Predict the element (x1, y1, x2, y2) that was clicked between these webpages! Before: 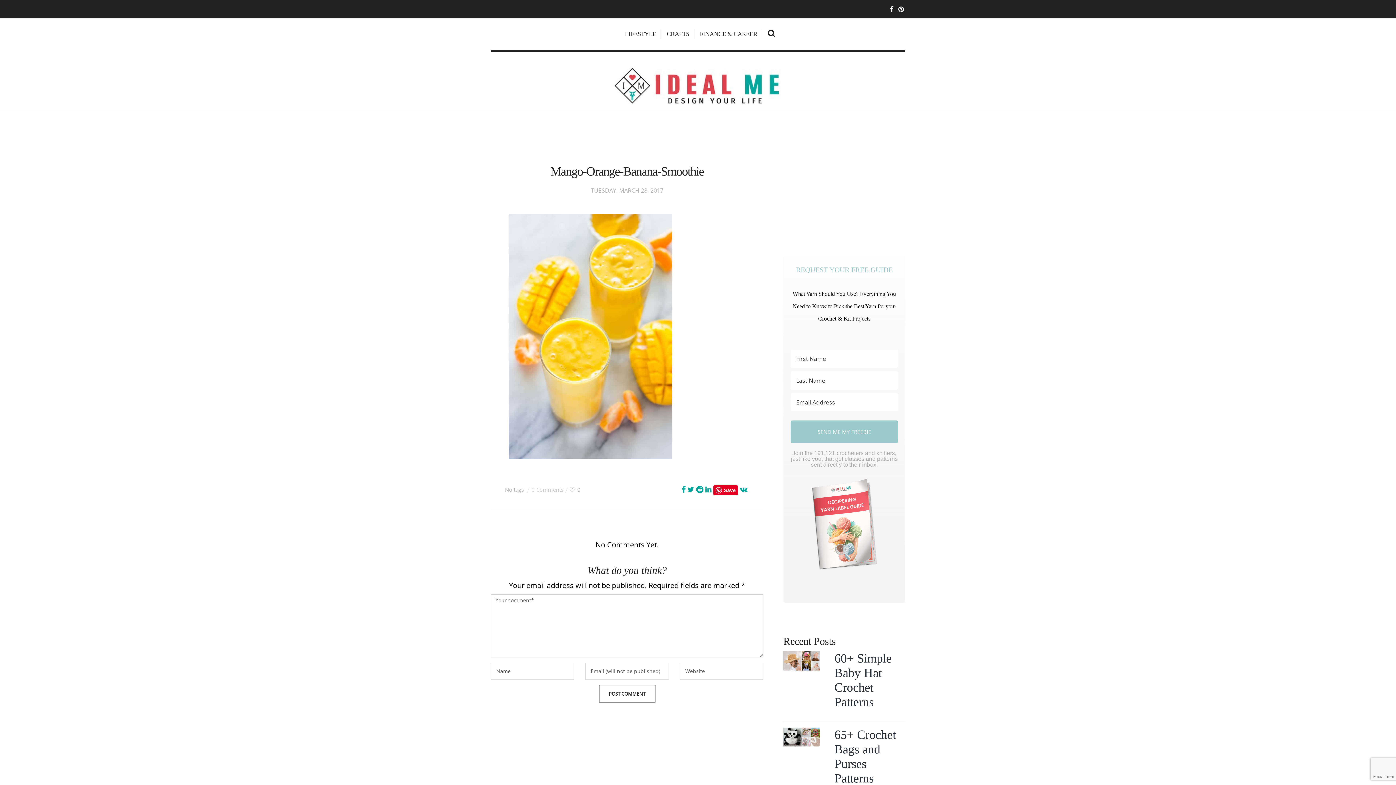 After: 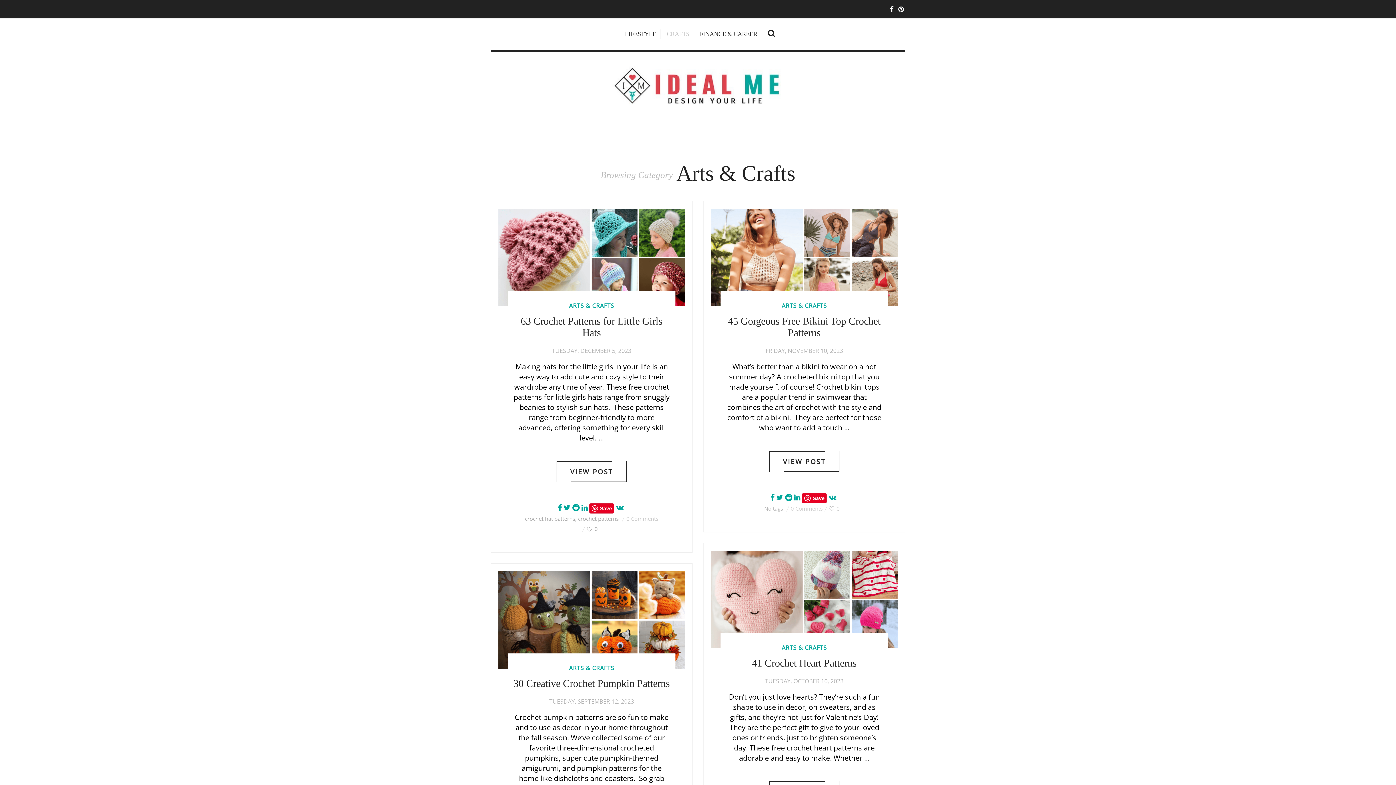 Action: bbox: (662, 29, 694, 38) label: CRAFTS